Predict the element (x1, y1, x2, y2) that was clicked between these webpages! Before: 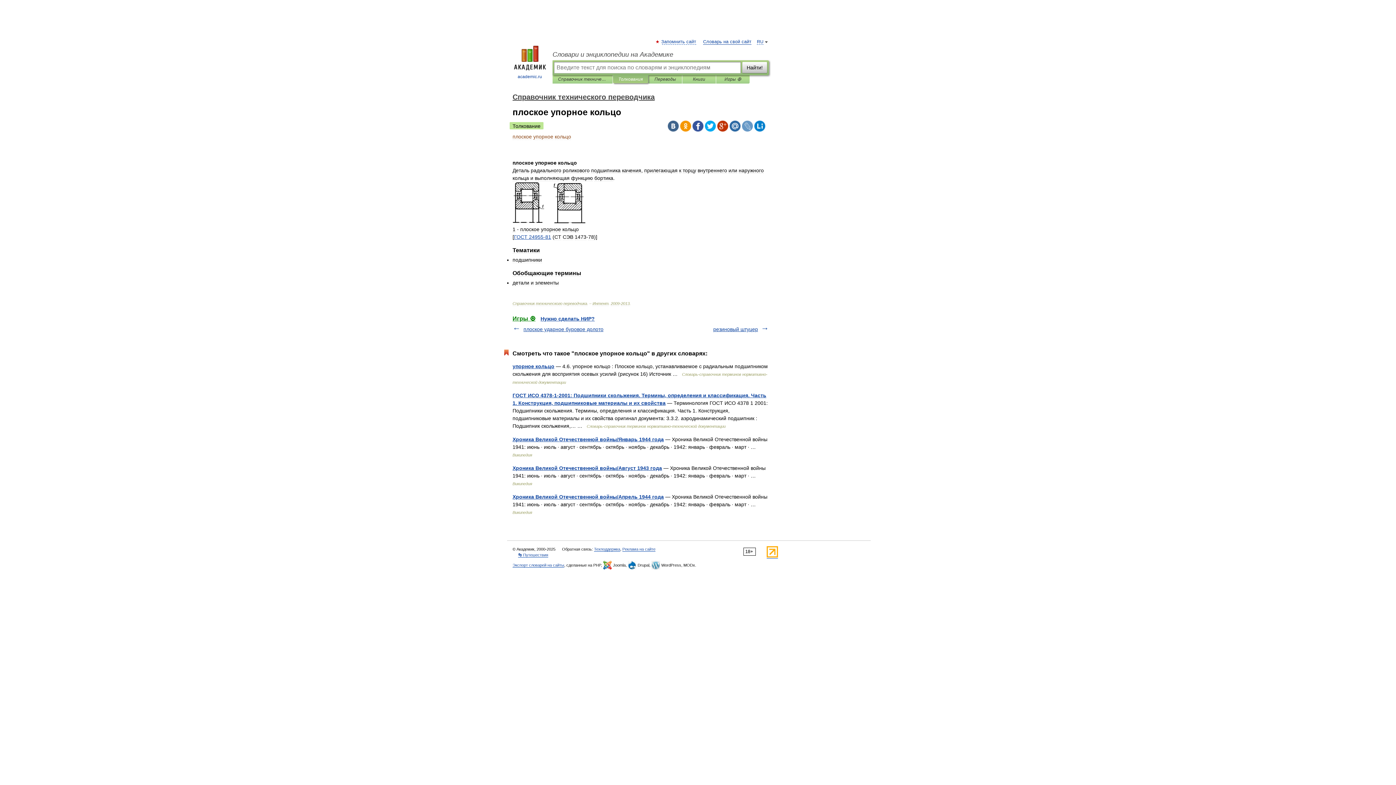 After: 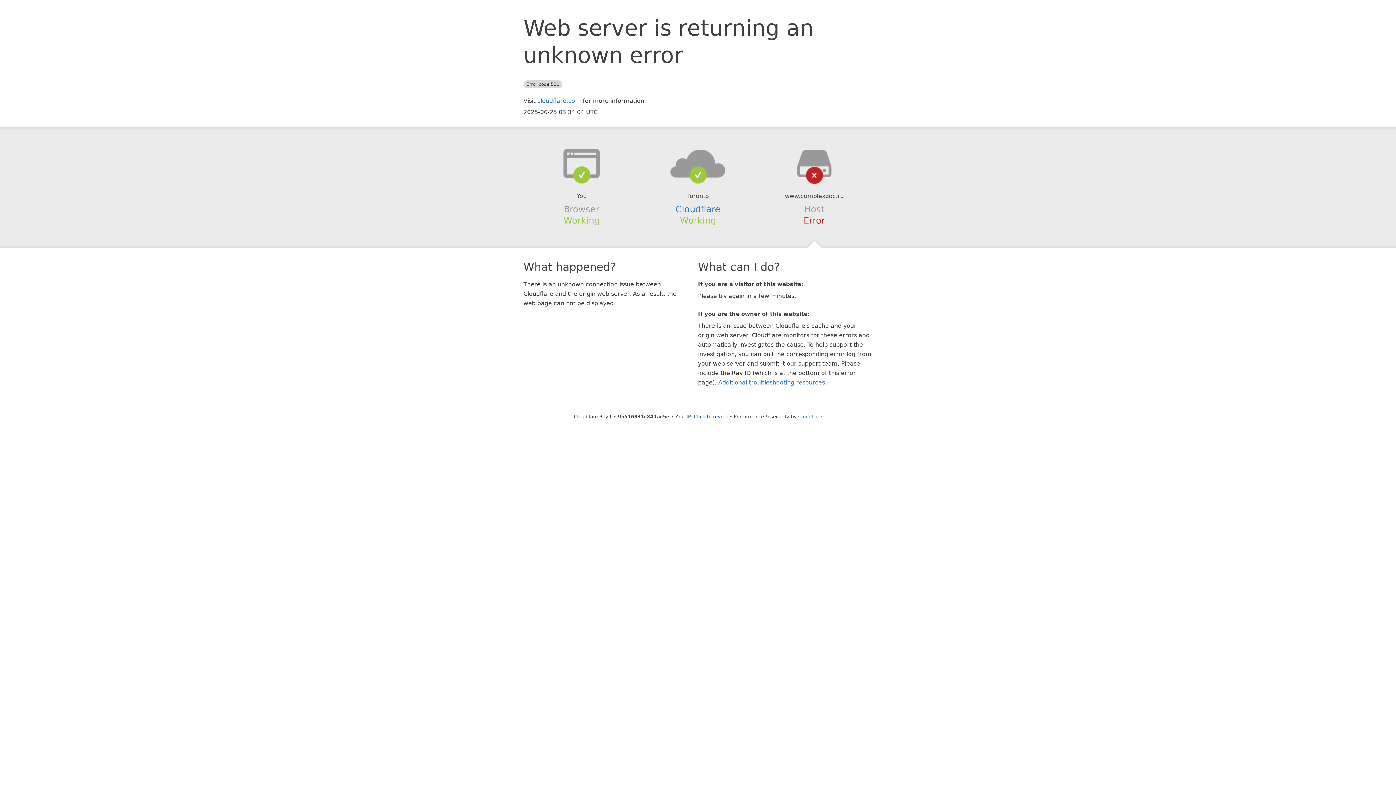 Action: label: ГОСТ 24955-81 bbox: (514, 234, 551, 240)